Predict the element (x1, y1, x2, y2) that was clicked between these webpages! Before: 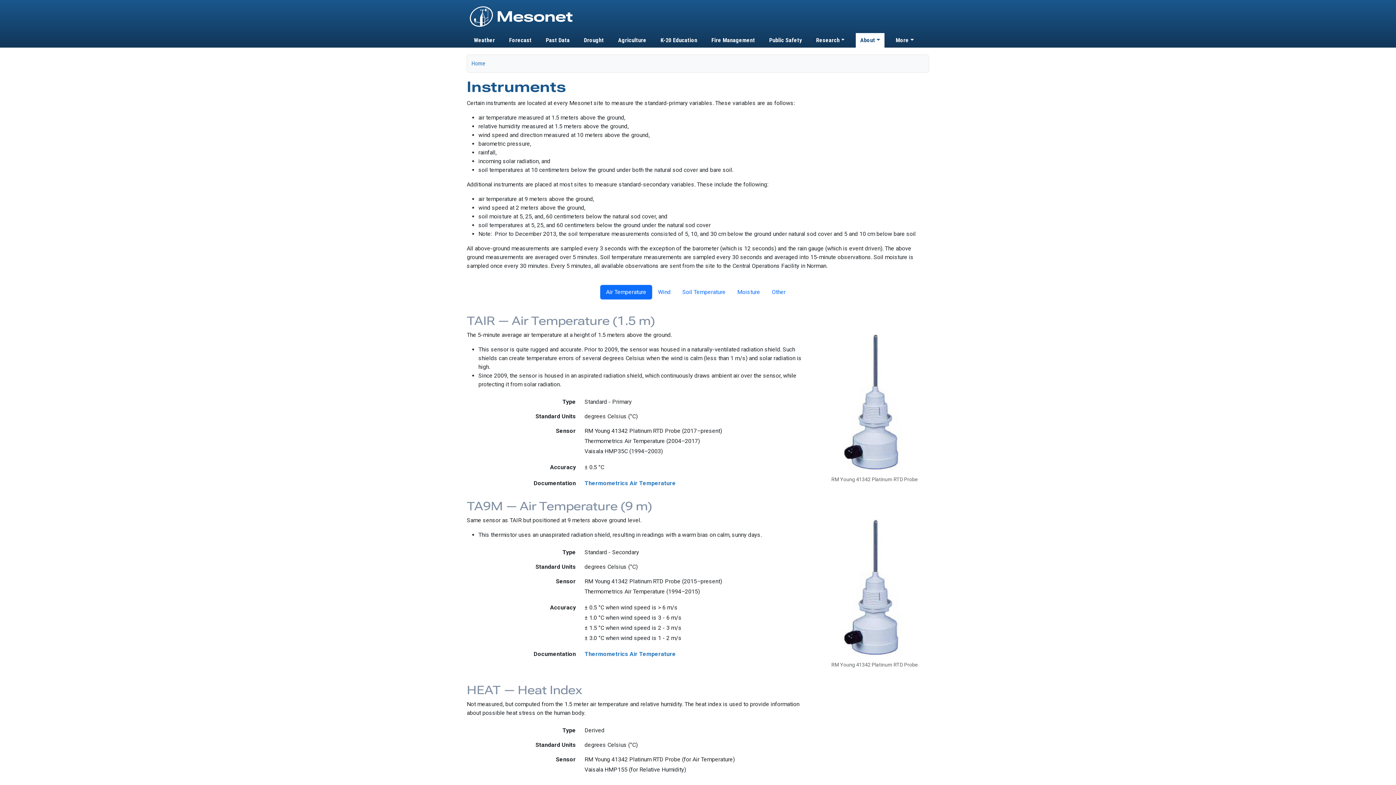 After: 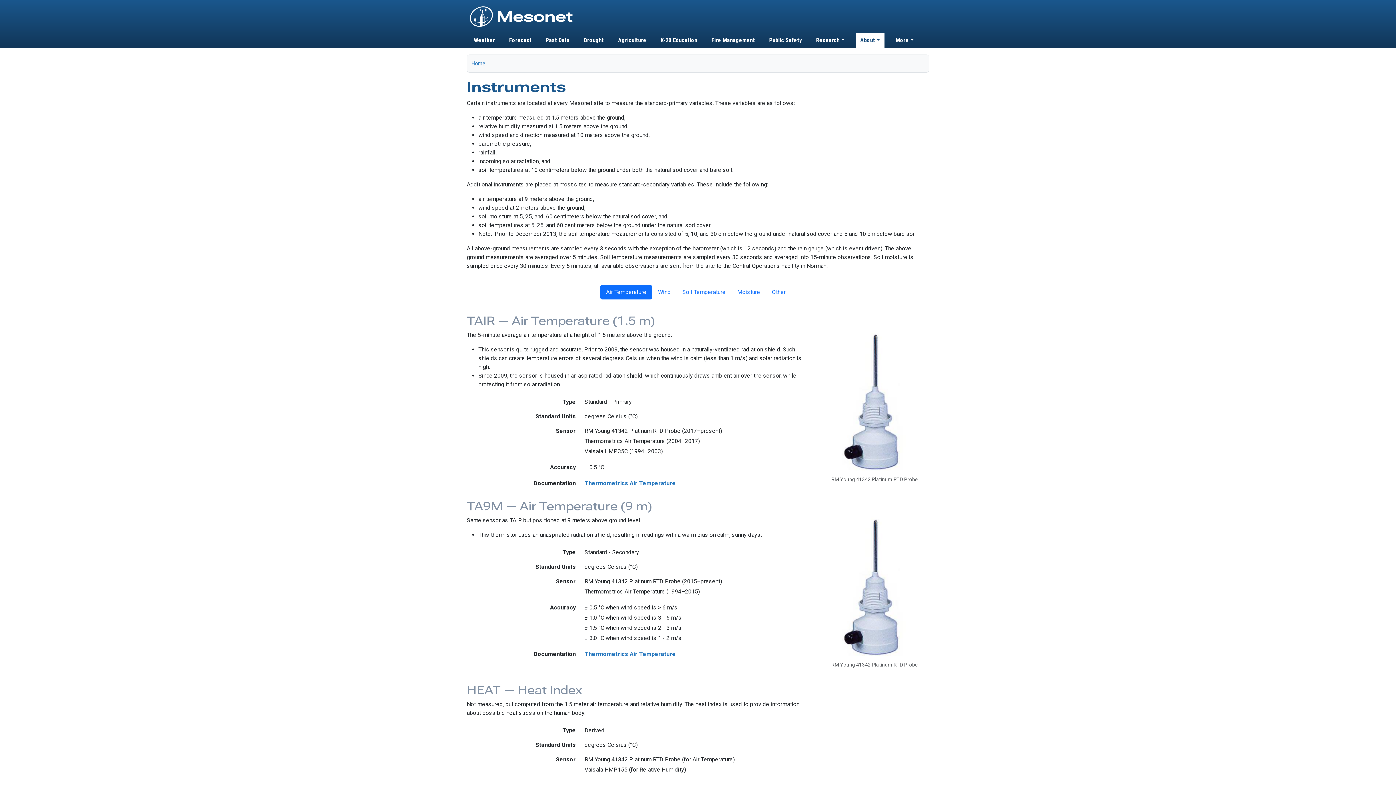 Action: label: Thermometrics Air Temperature bbox: (584, 479, 675, 486)